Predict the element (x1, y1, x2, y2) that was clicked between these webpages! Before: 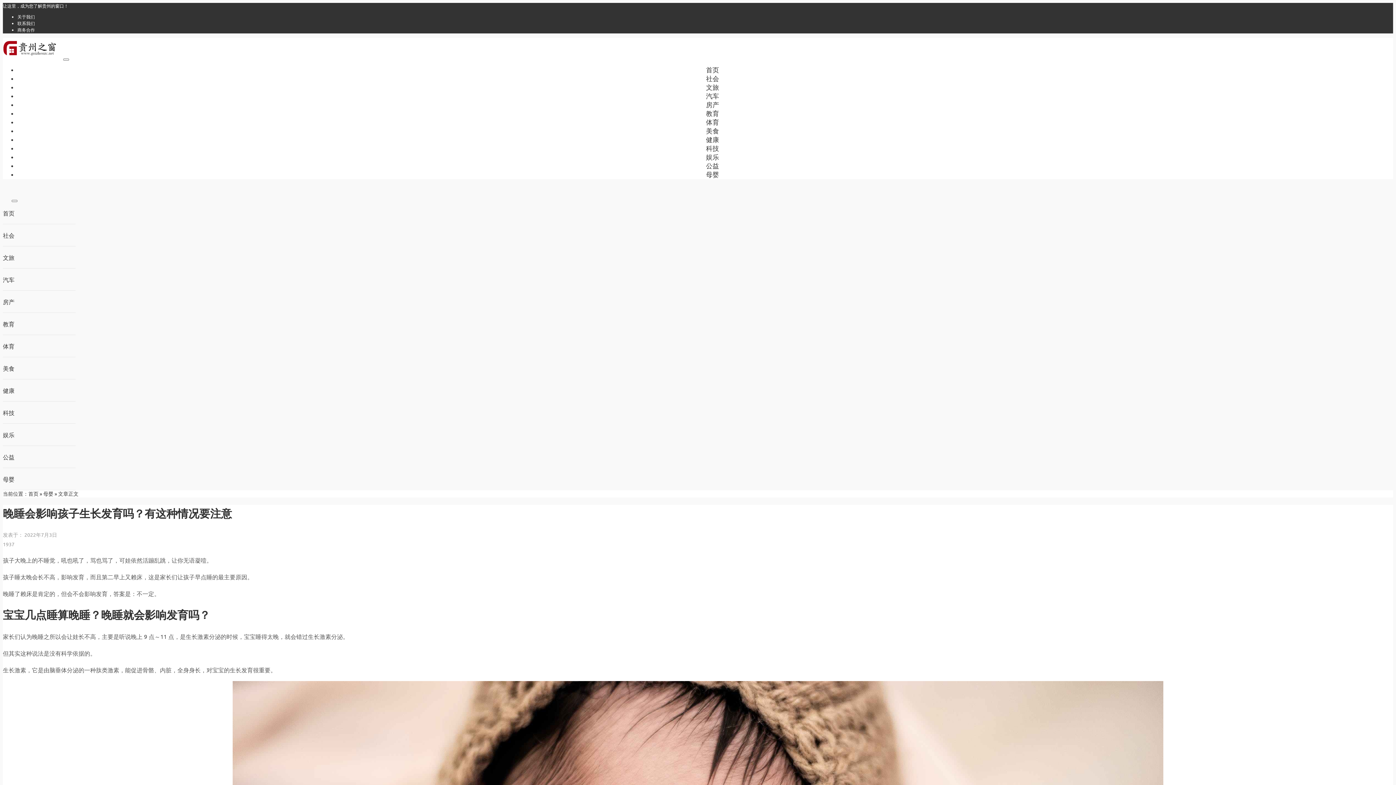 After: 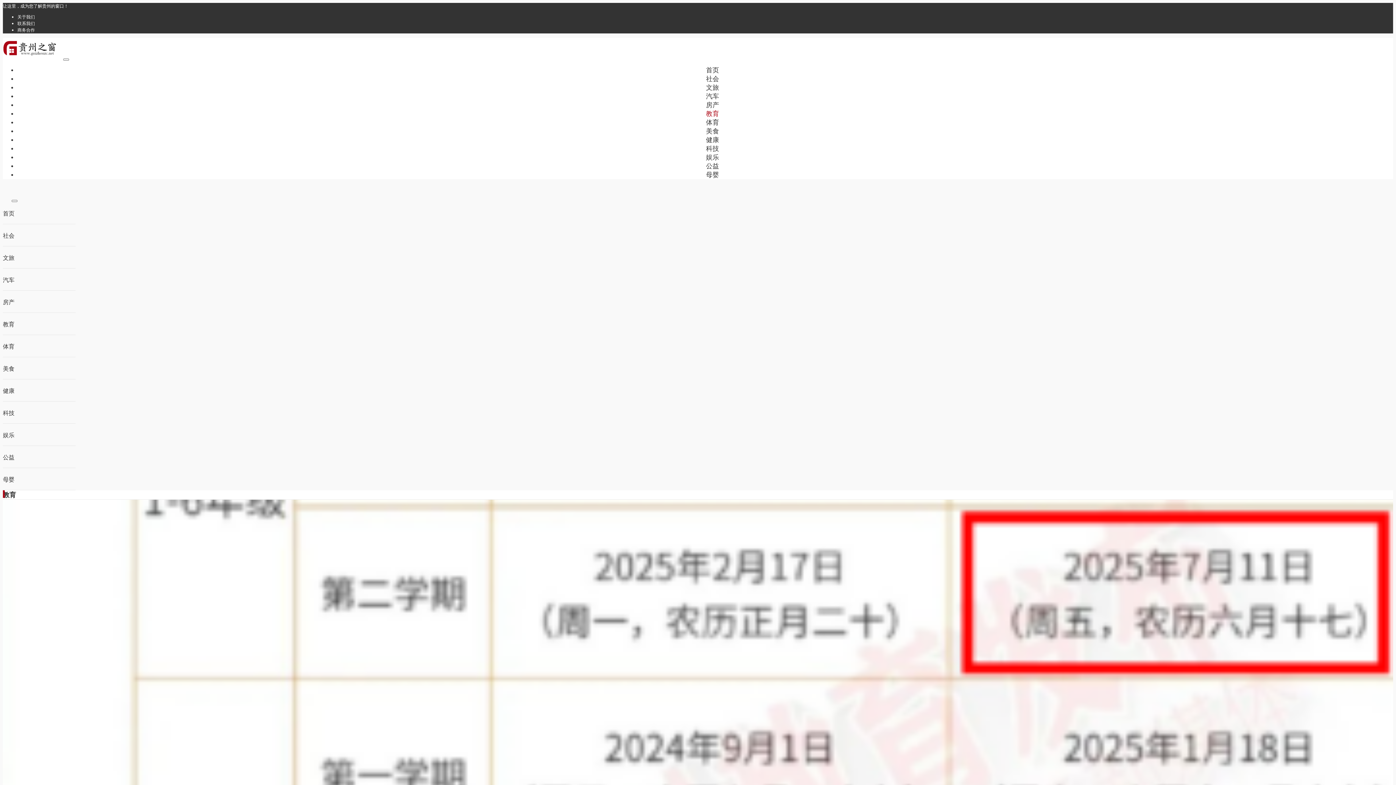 Action: bbox: (2, 320, 14, 327) label: 教育